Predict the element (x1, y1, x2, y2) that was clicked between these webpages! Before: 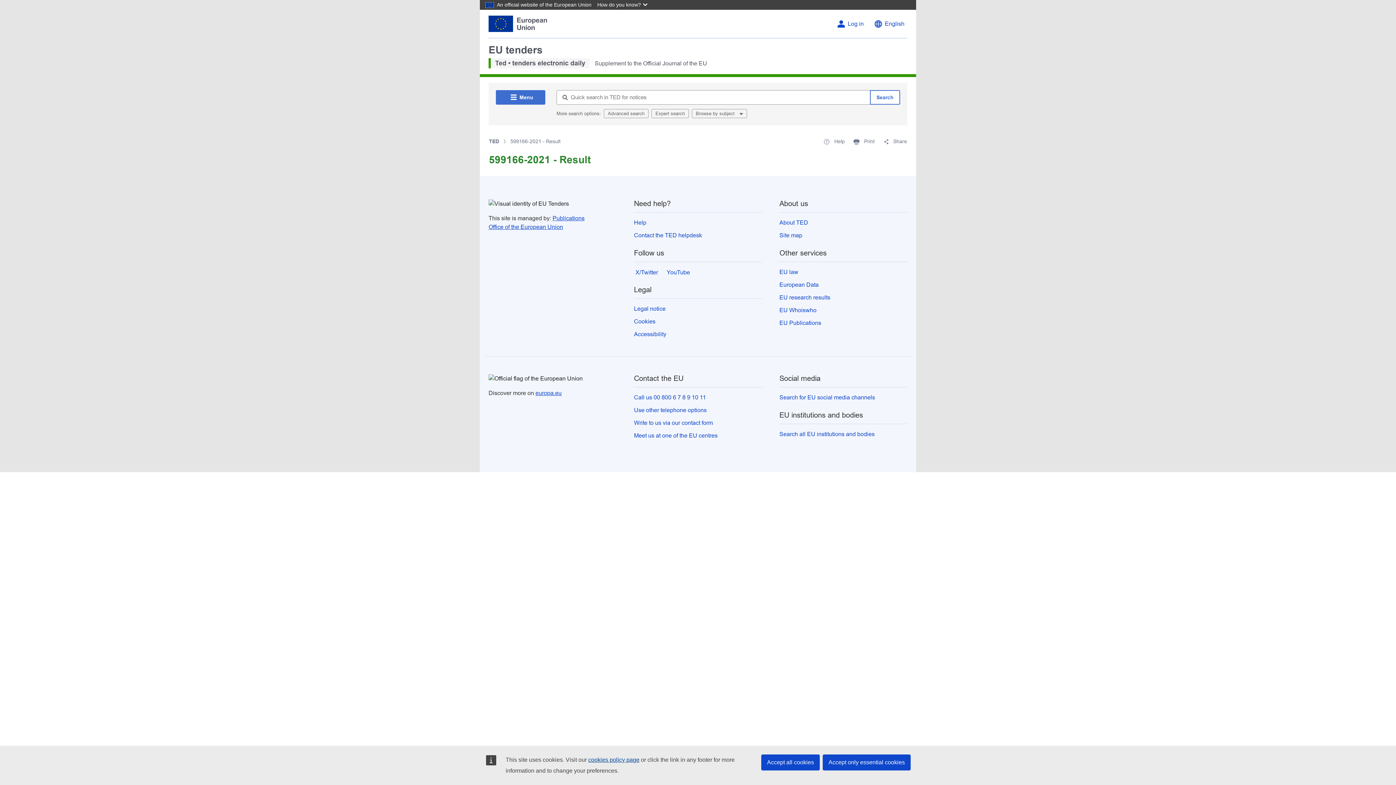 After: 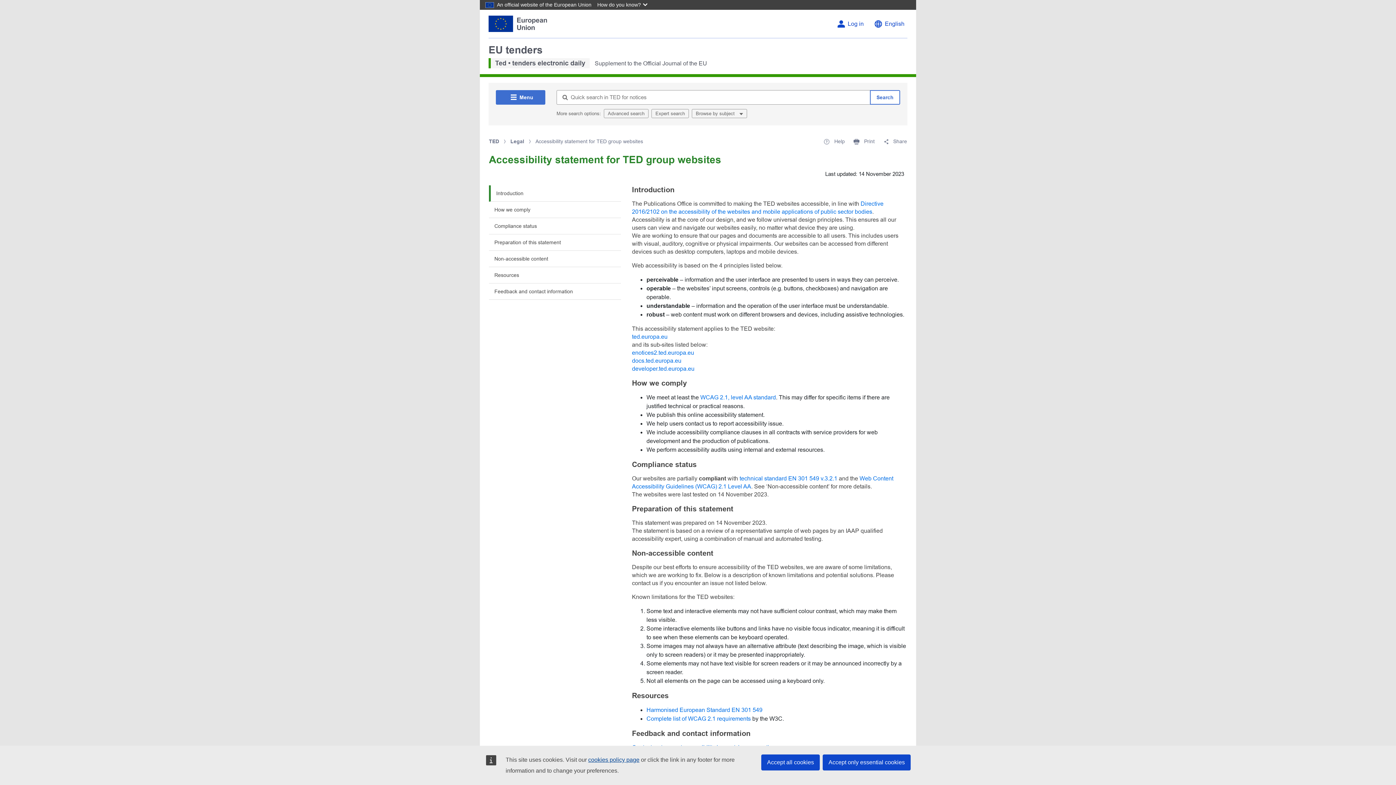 Action: bbox: (634, 331, 666, 337) label: Accessibility